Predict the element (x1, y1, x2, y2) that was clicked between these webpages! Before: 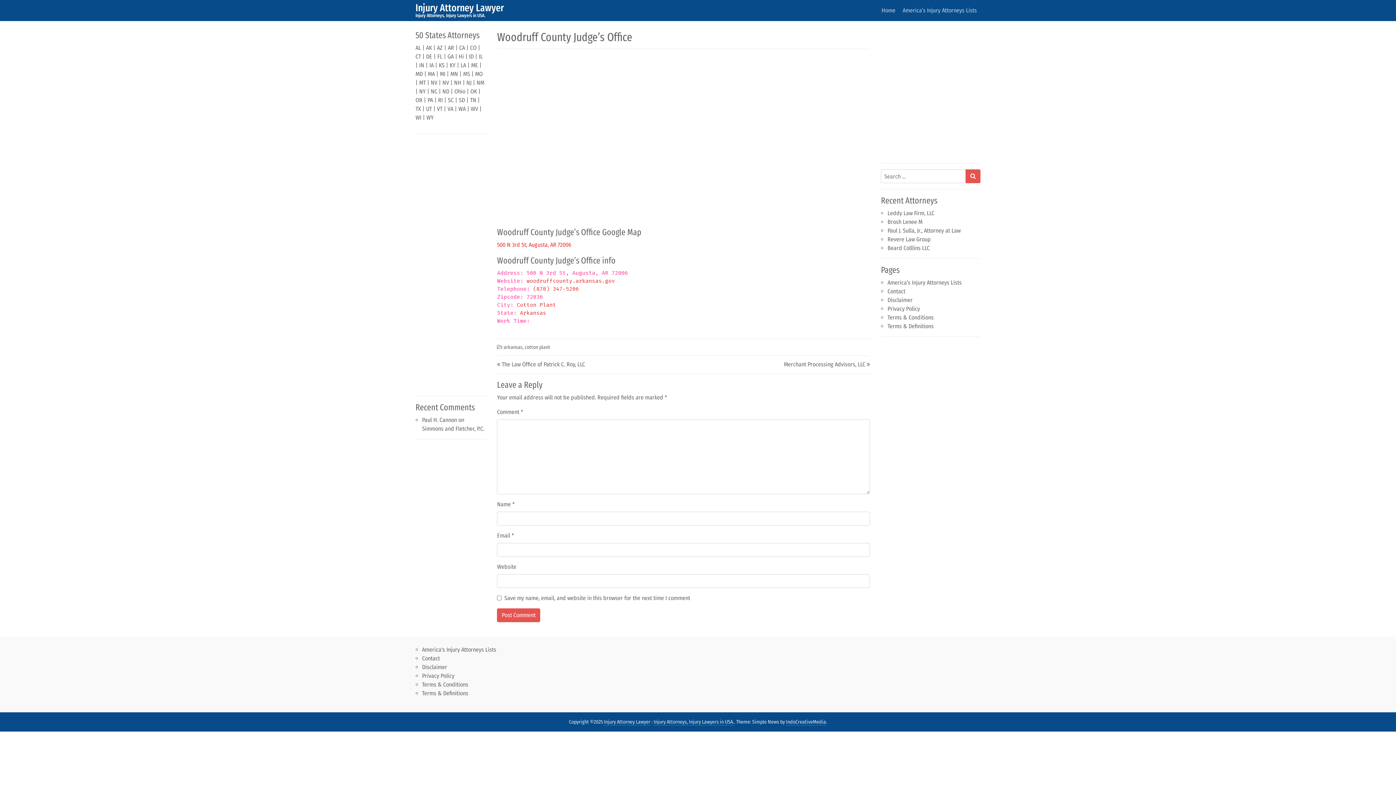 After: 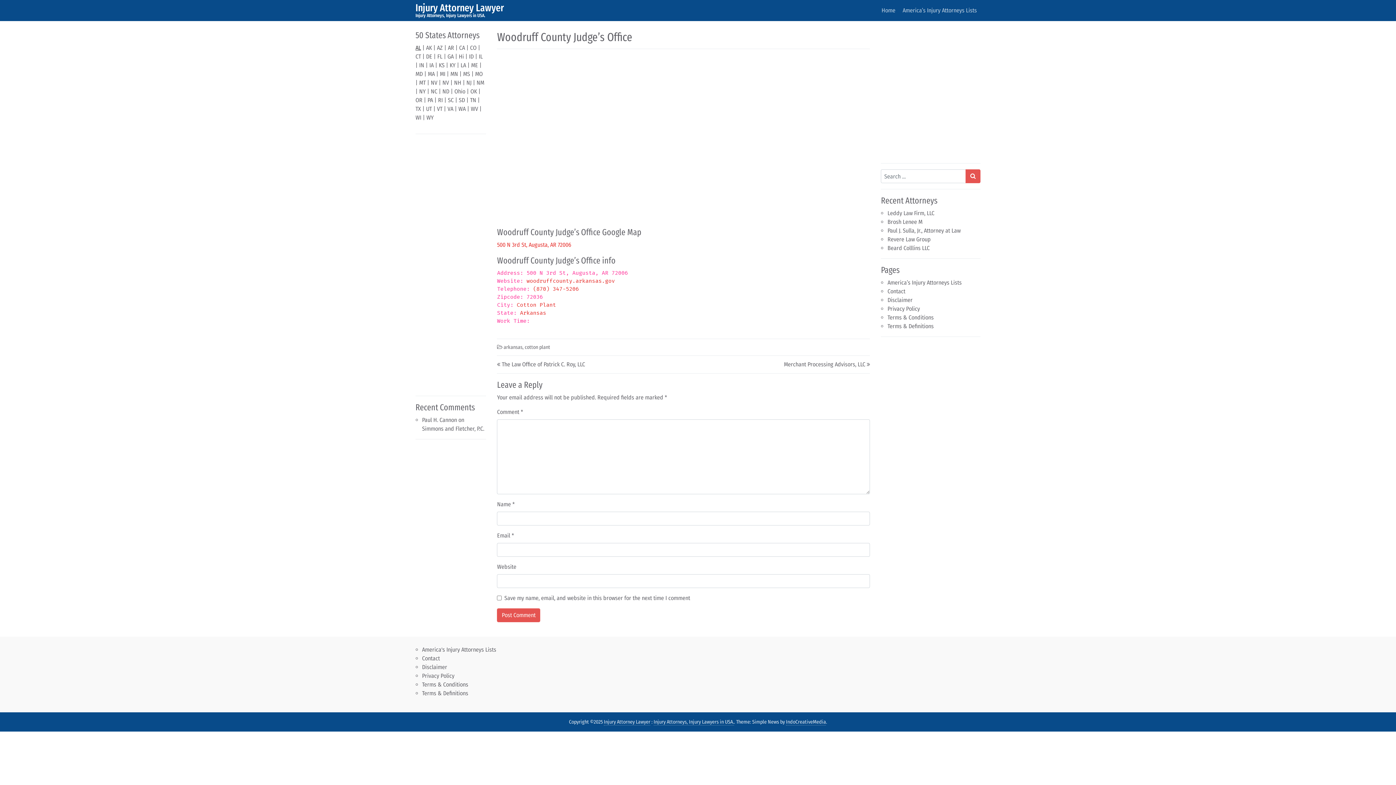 Action: label: AL bbox: (415, 44, 421, 51)